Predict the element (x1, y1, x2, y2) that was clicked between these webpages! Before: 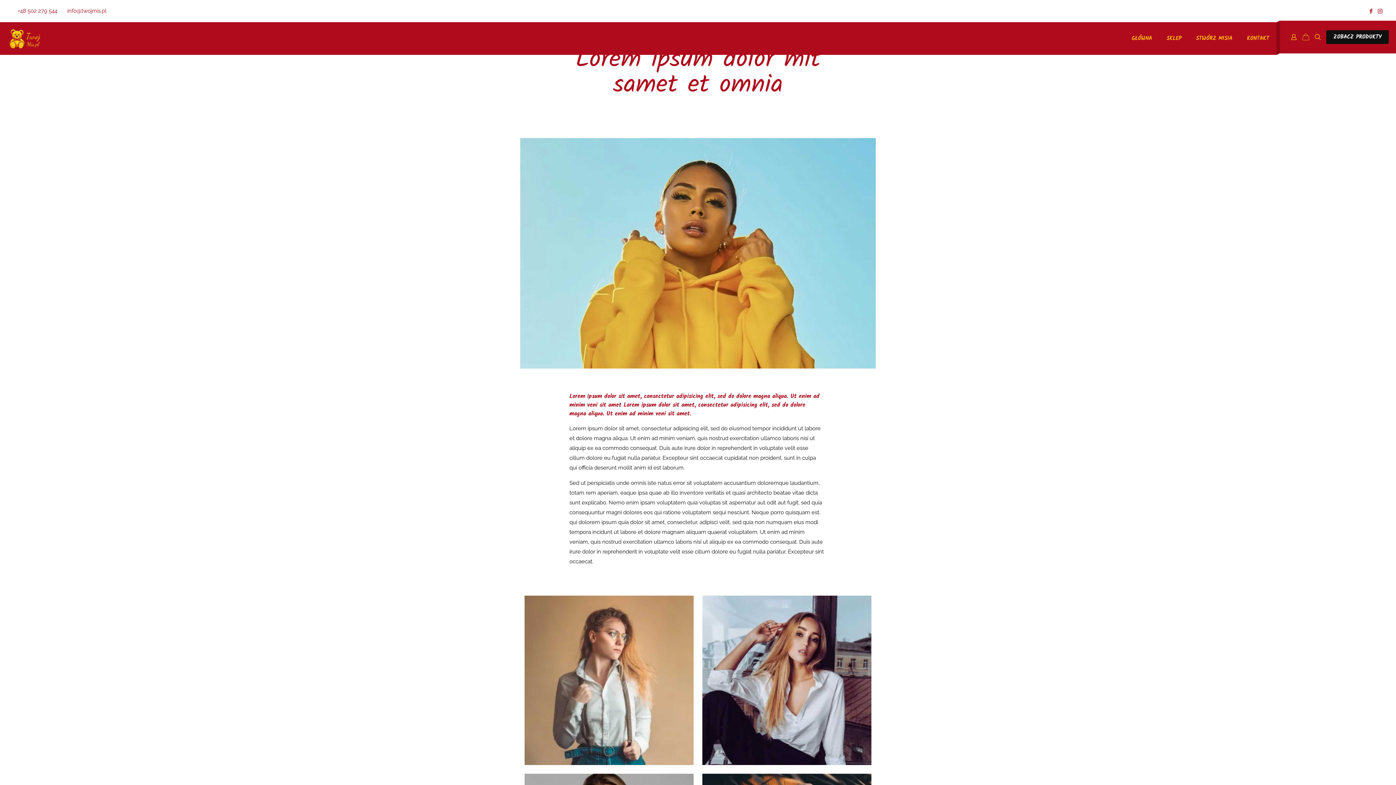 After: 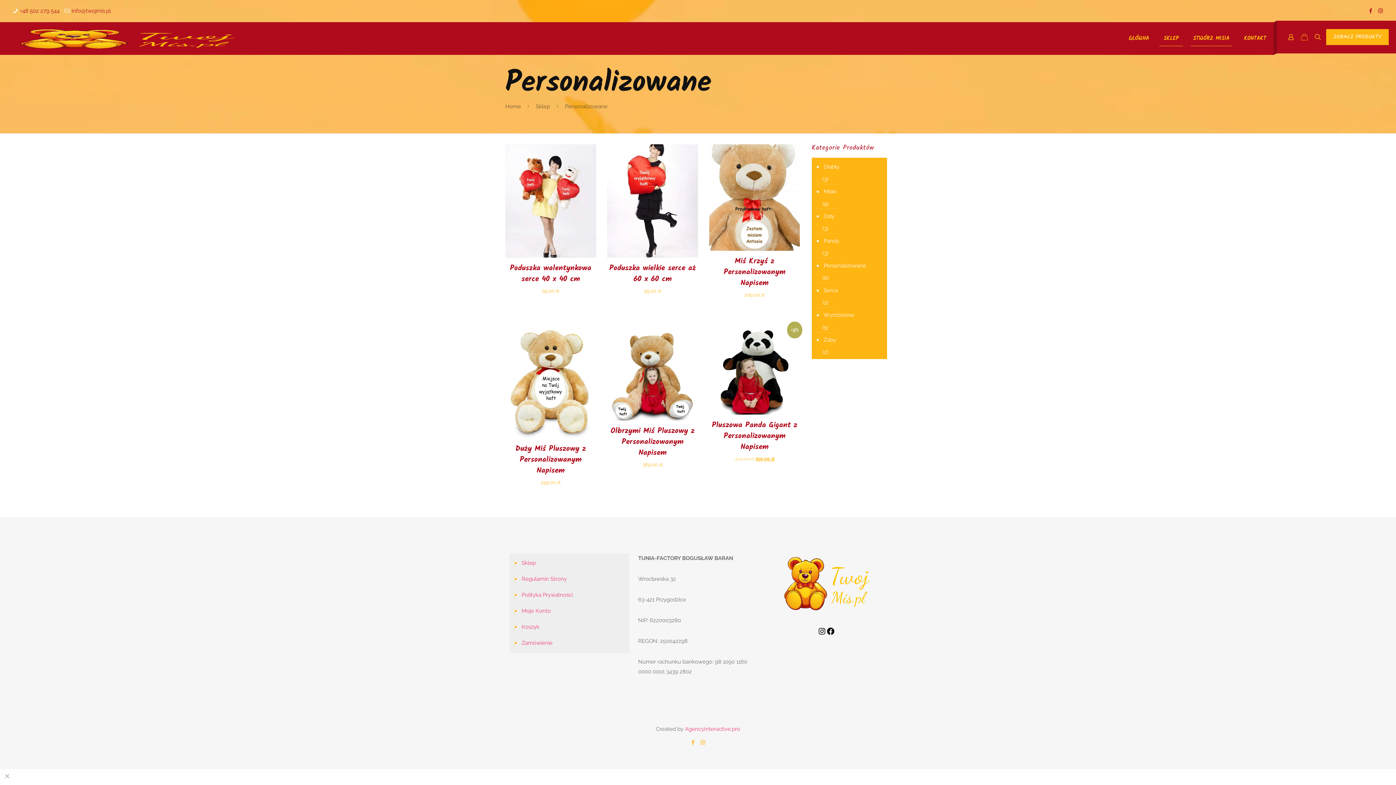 Action: label: STWÓRZ MISIA bbox: (1189, 22, 1240, 54)